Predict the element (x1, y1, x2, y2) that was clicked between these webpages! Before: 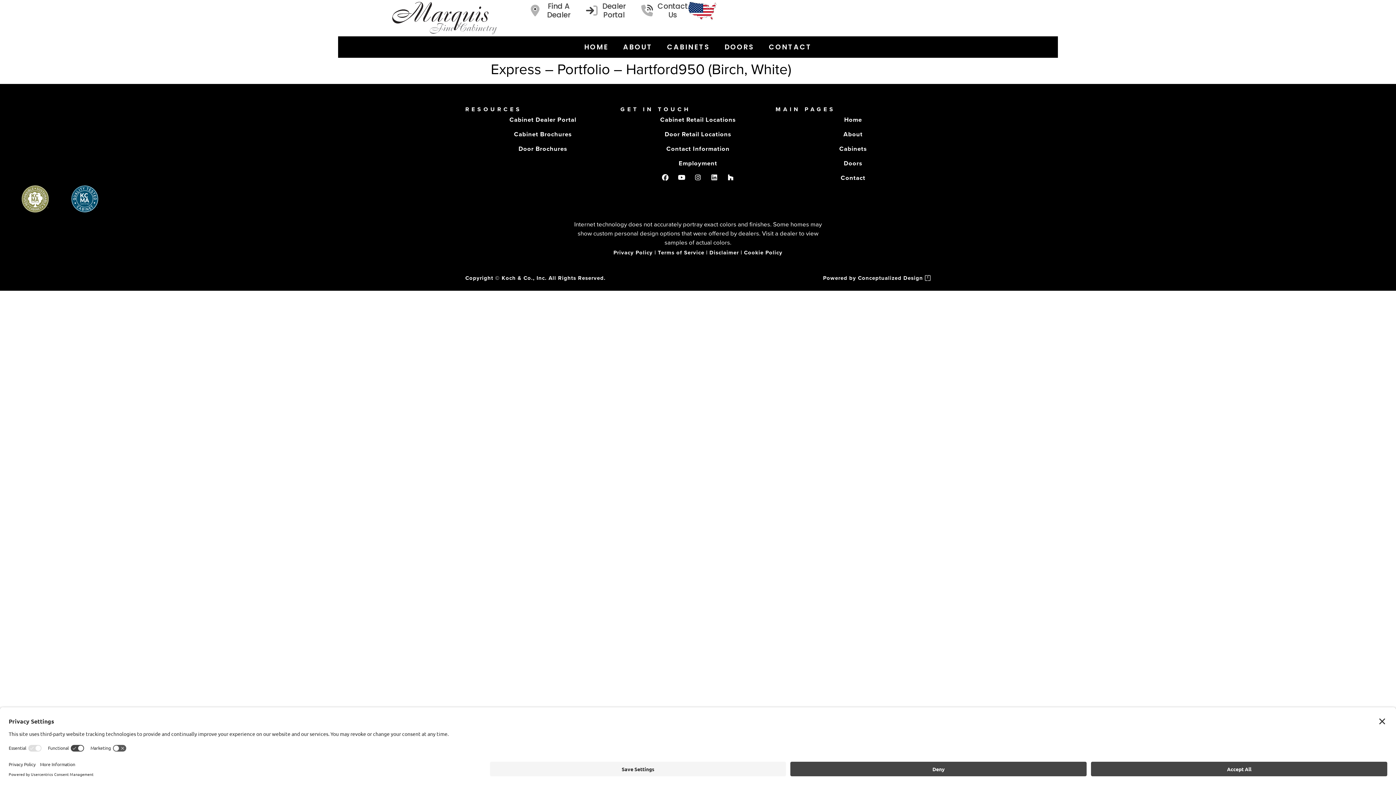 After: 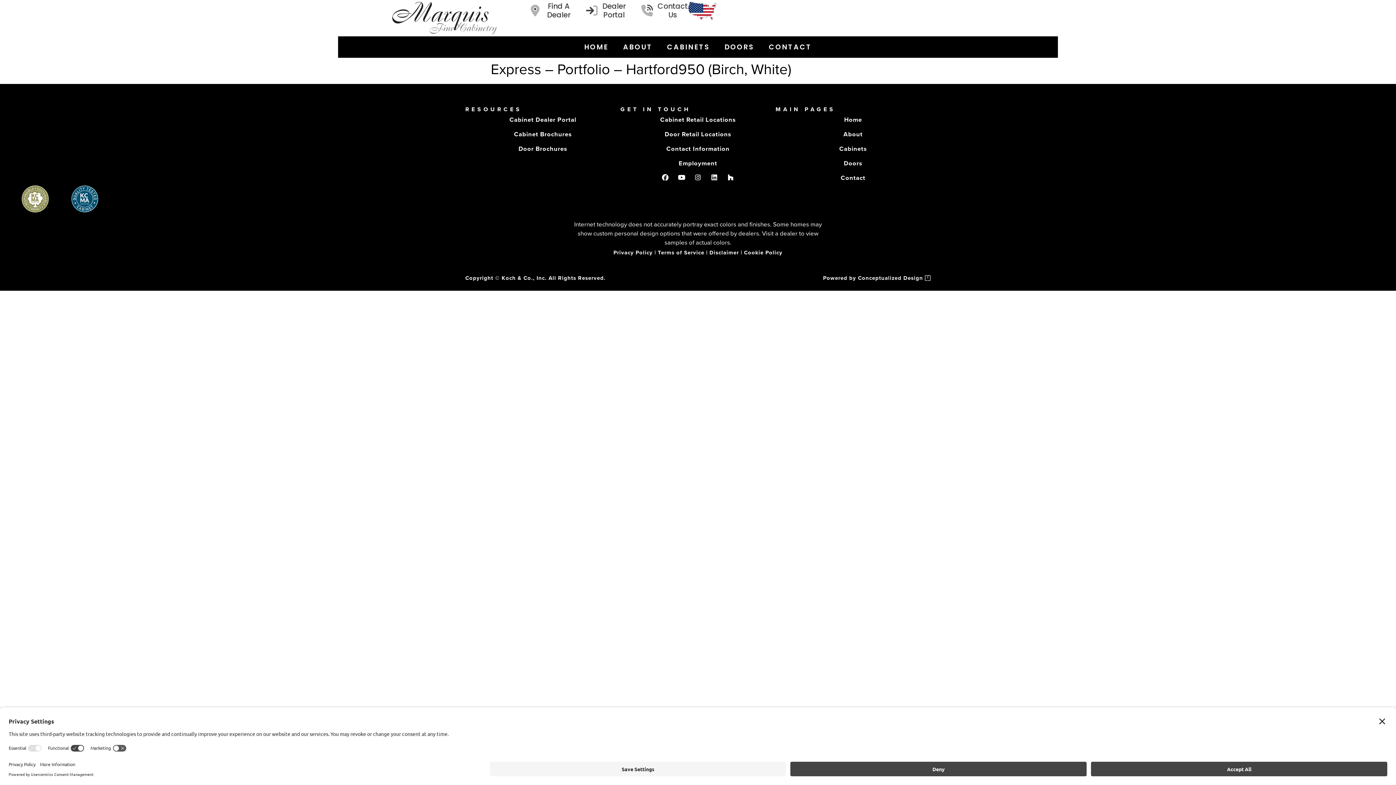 Action: bbox: (59, 185, 110, 212)